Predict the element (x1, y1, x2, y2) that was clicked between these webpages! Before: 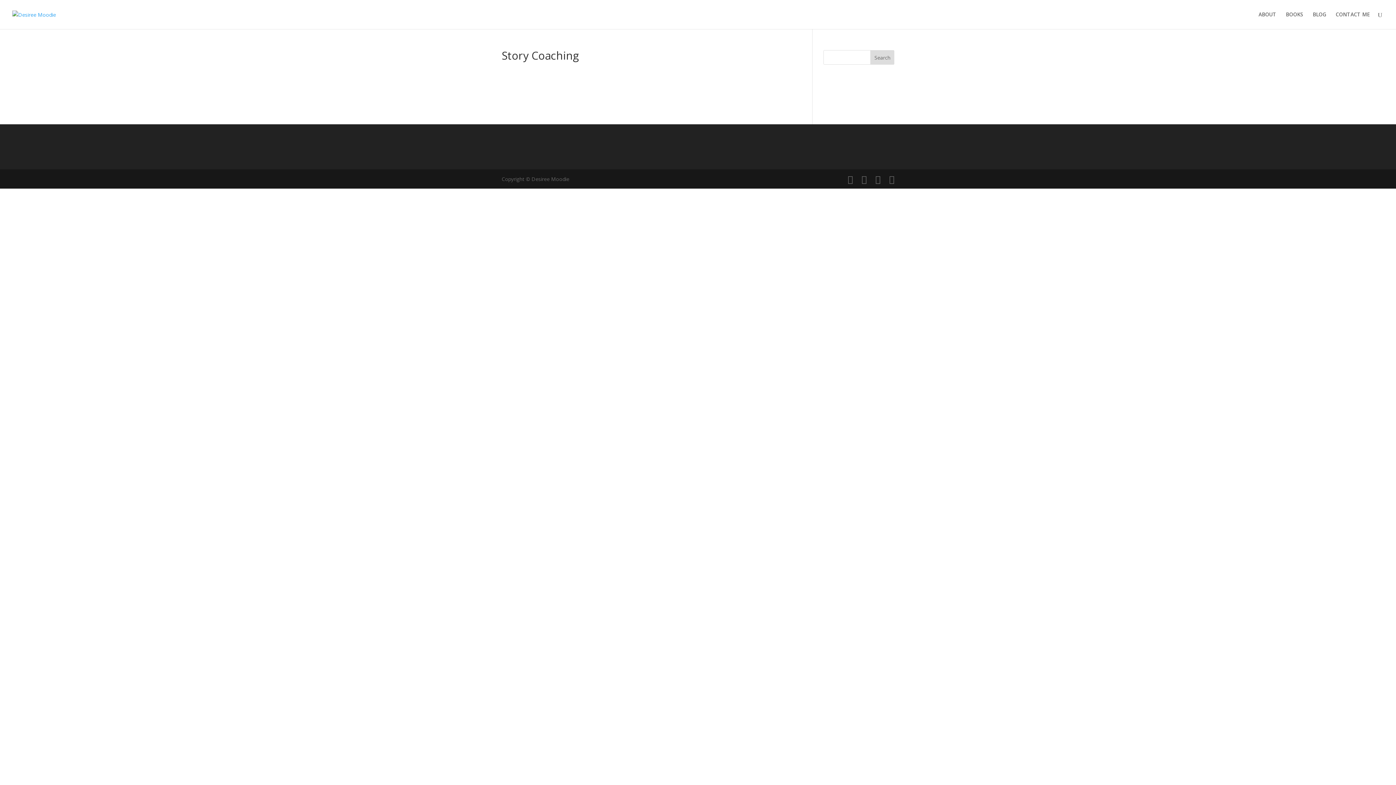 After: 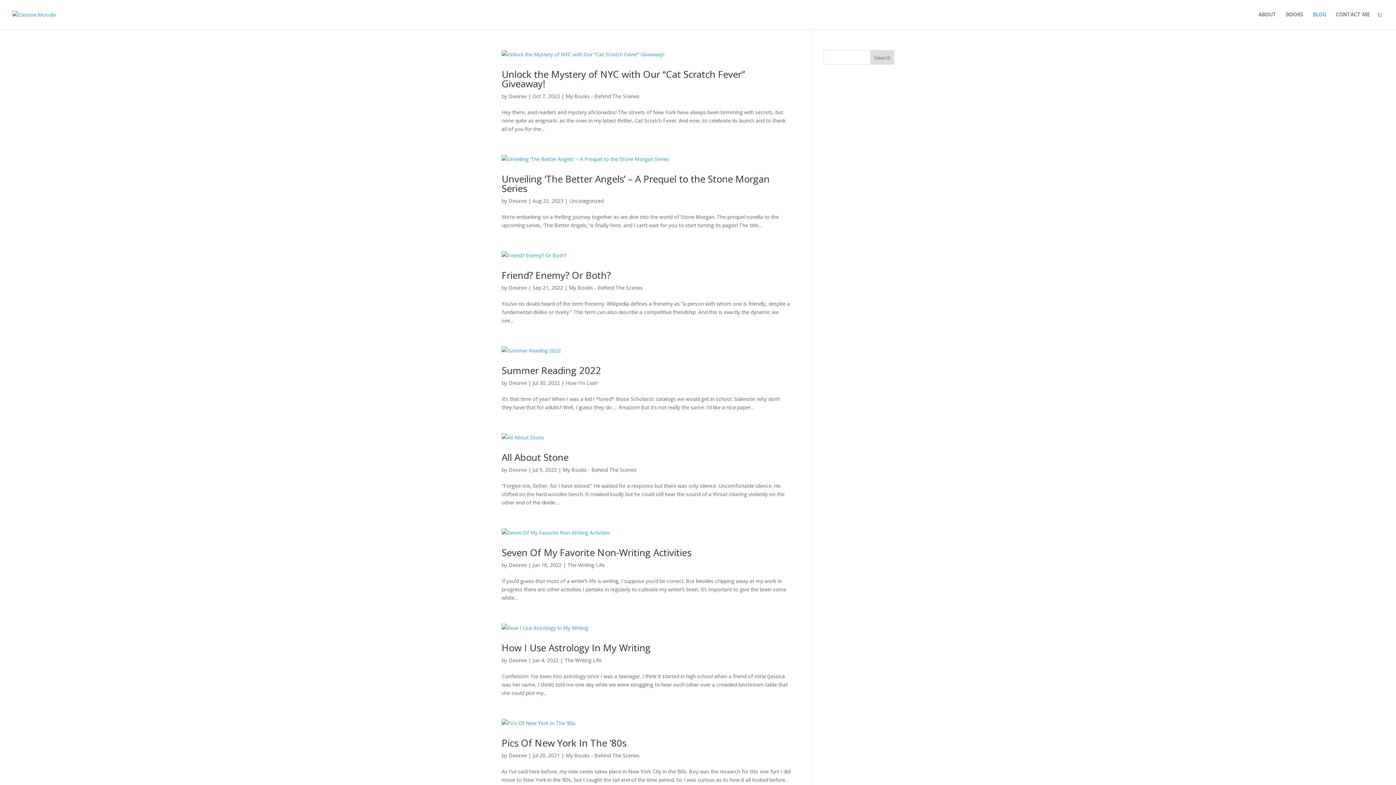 Action: label: BLOG bbox: (1313, 12, 1326, 29)